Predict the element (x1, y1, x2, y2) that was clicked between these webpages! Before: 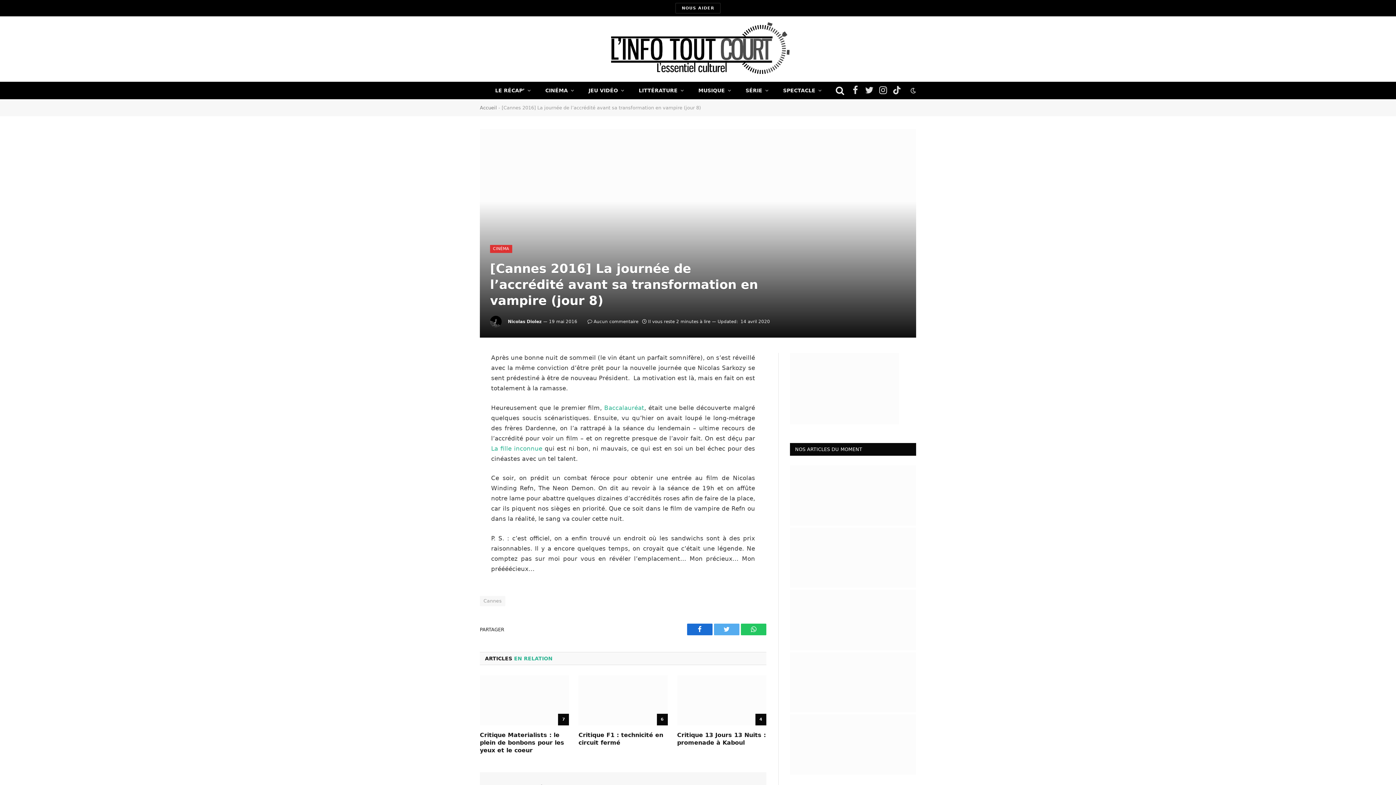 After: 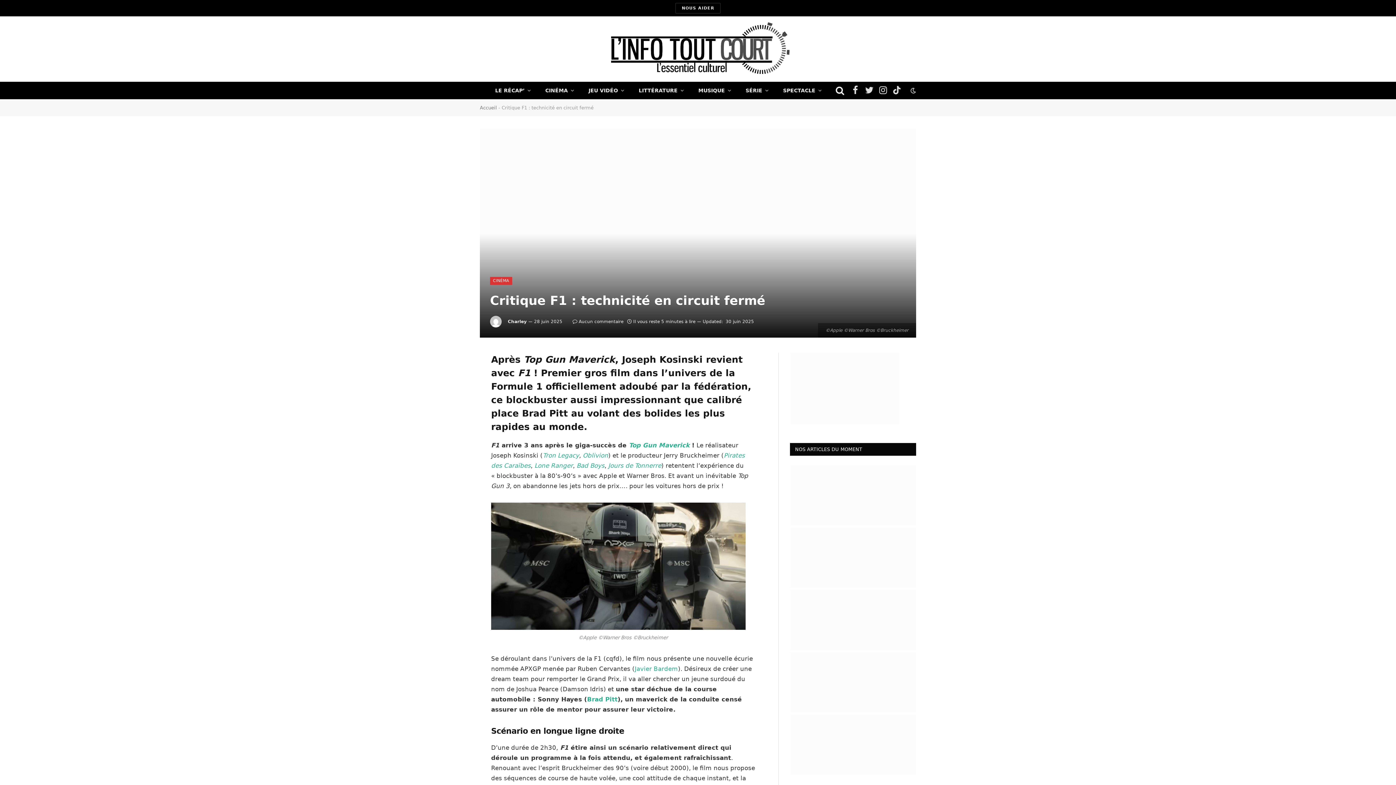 Action: bbox: (578, 731, 667, 746) label: Critique F1 : technicité en circuit fermé